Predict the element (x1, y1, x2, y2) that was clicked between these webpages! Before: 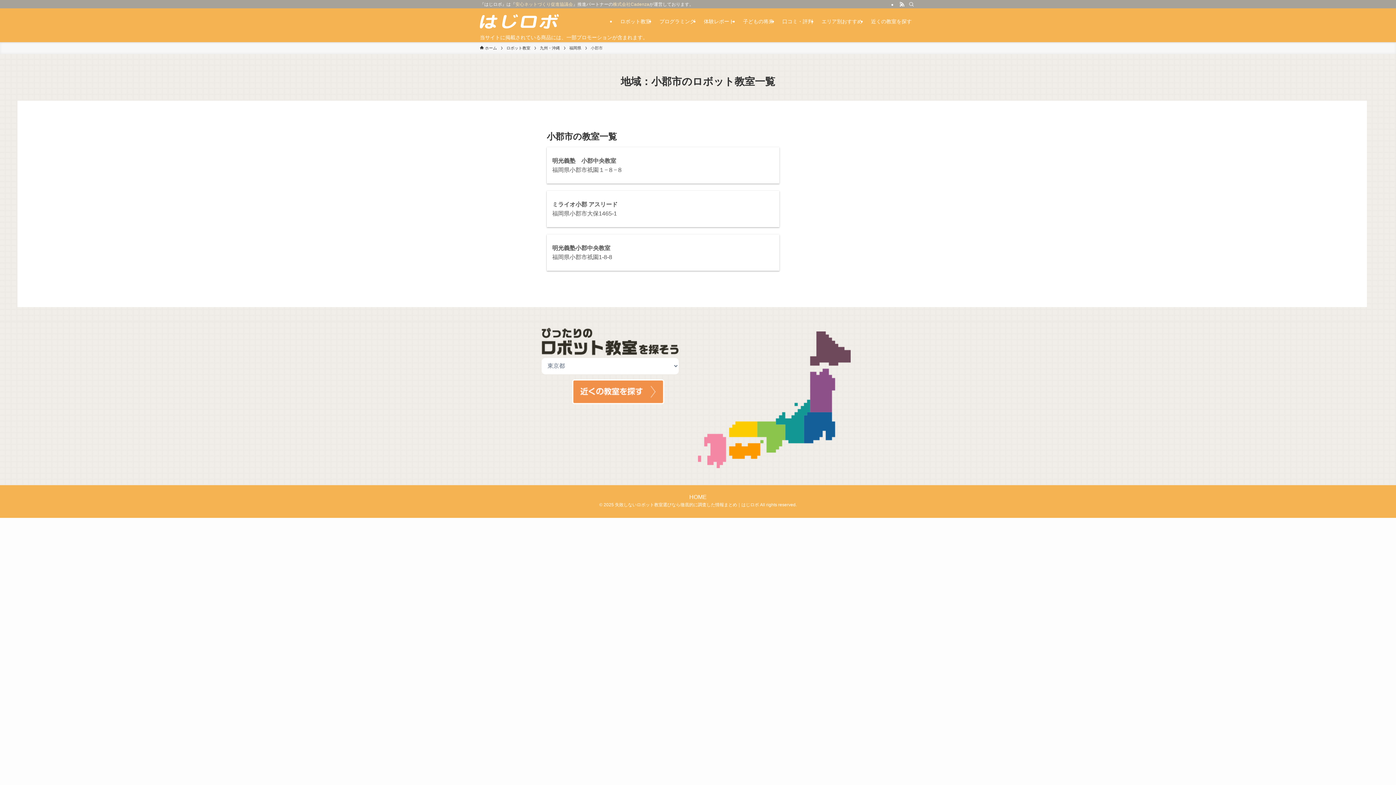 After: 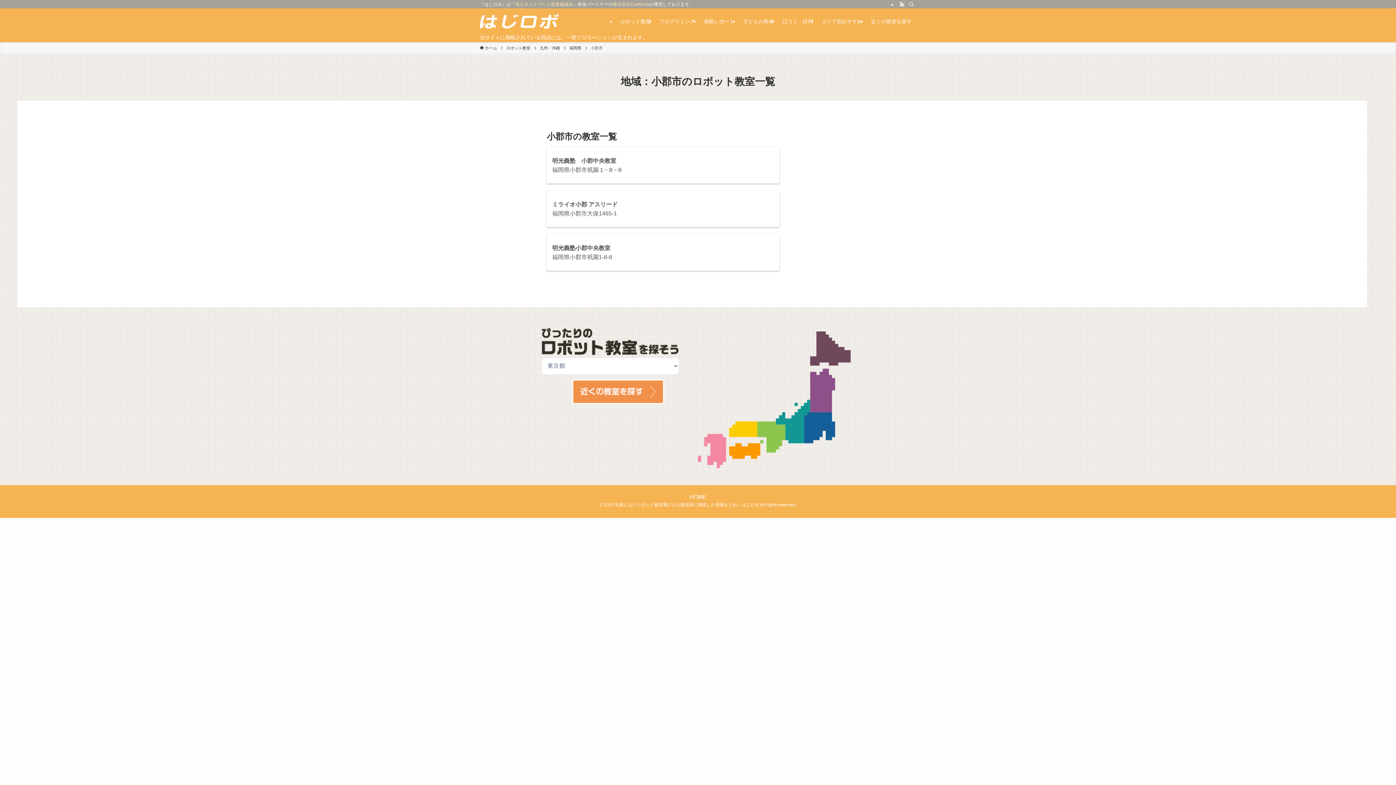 Action: bbox: (613, 1, 649, 6) label: 株式会社Cadenza